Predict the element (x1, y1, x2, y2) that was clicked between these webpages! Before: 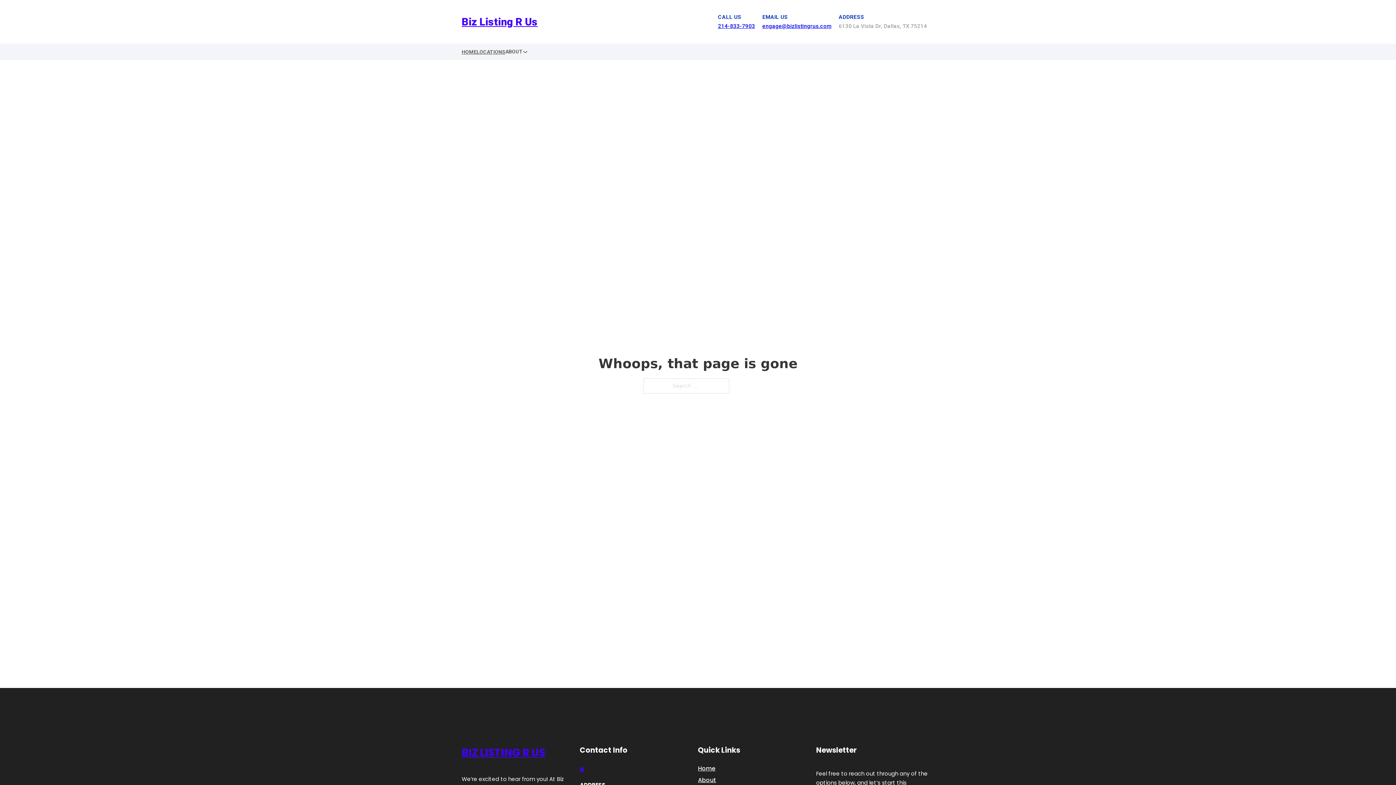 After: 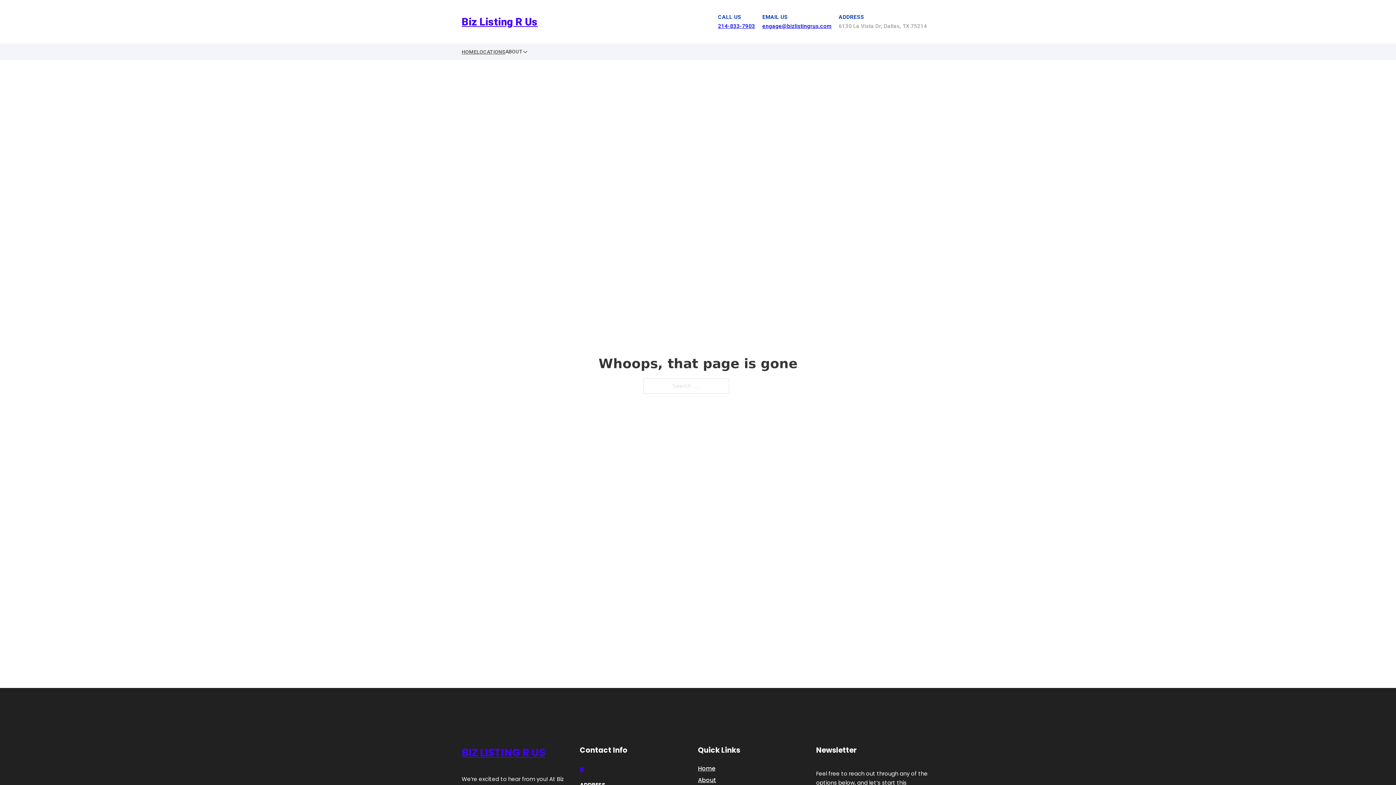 Action: bbox: (762, 22, 831, 29) label: engage@bizlistingrus.com